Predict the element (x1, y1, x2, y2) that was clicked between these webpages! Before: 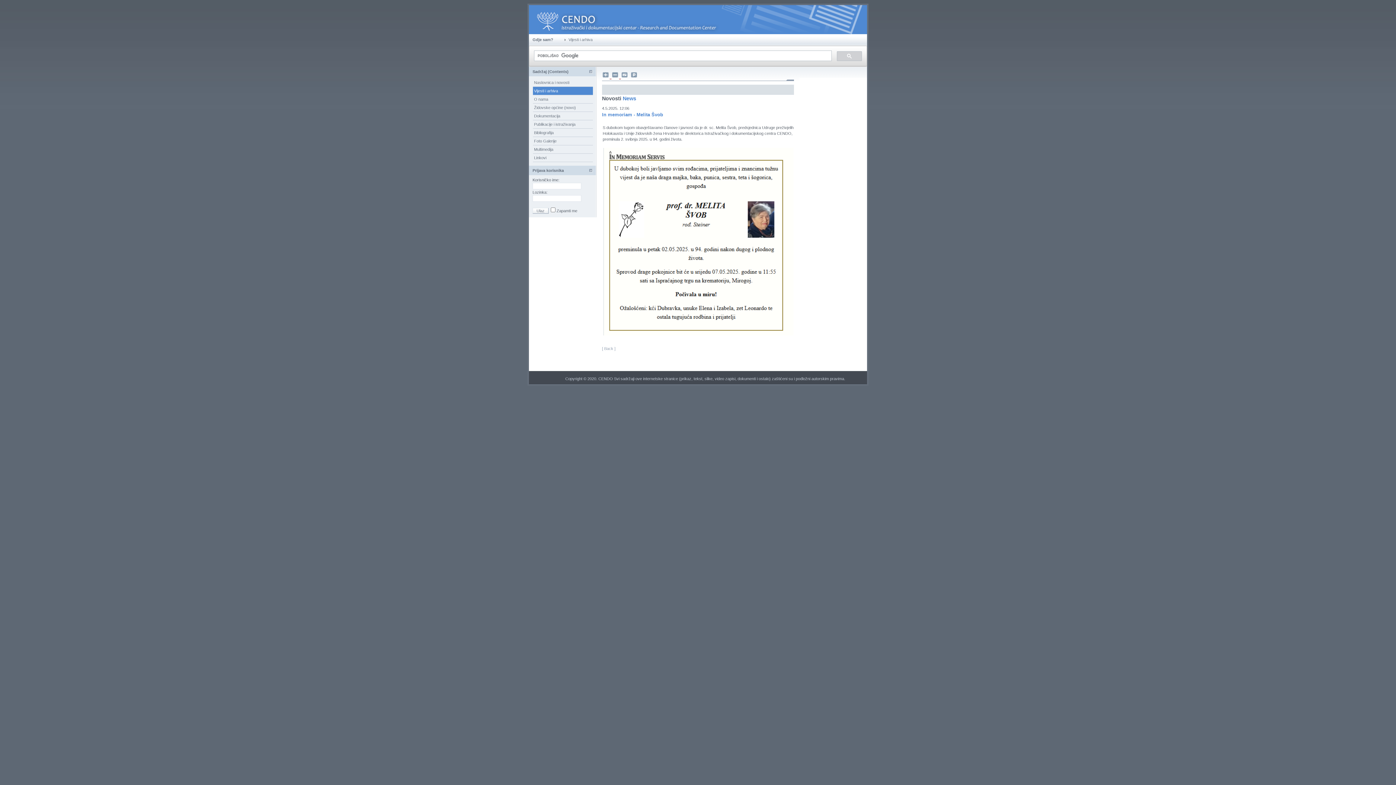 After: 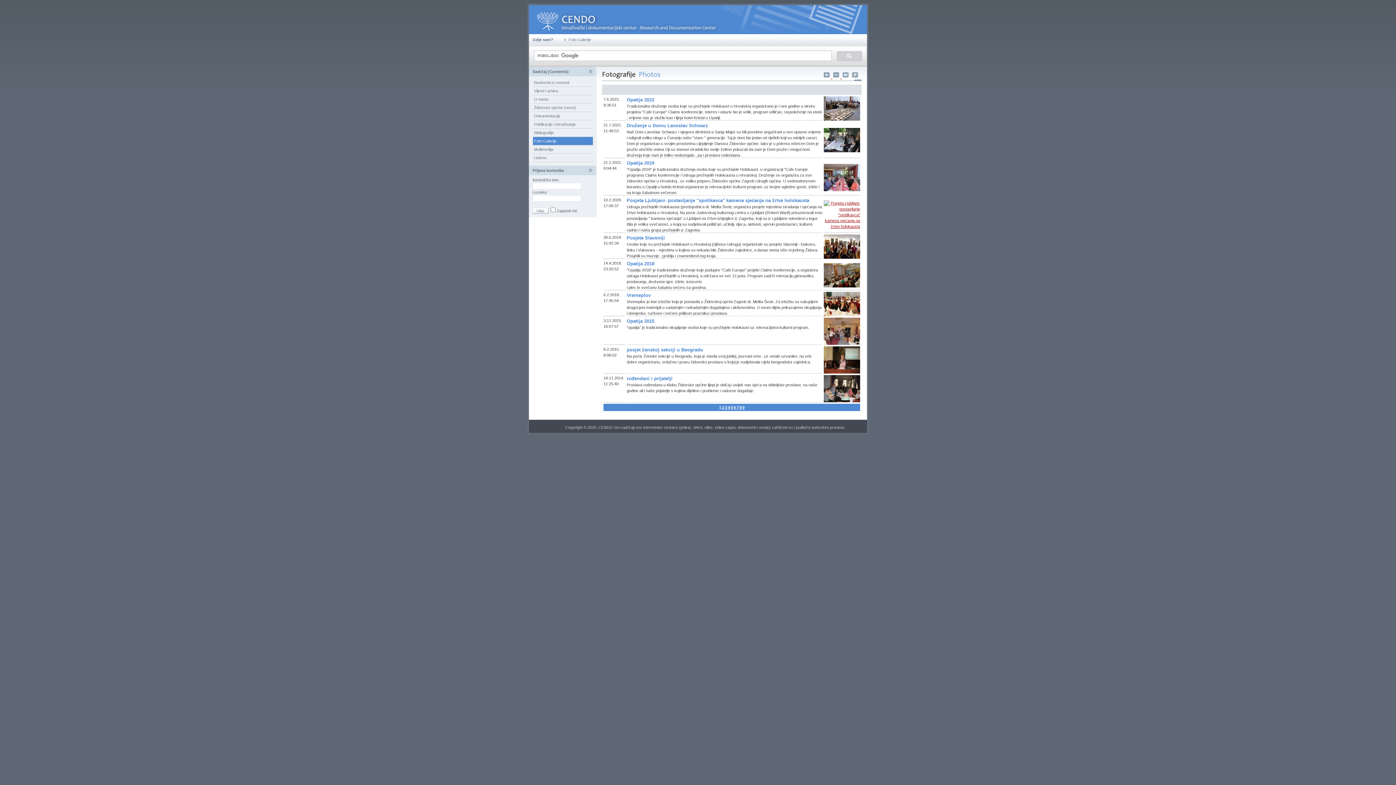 Action: label: Foto Galerije bbox: (533, 137, 593, 145)